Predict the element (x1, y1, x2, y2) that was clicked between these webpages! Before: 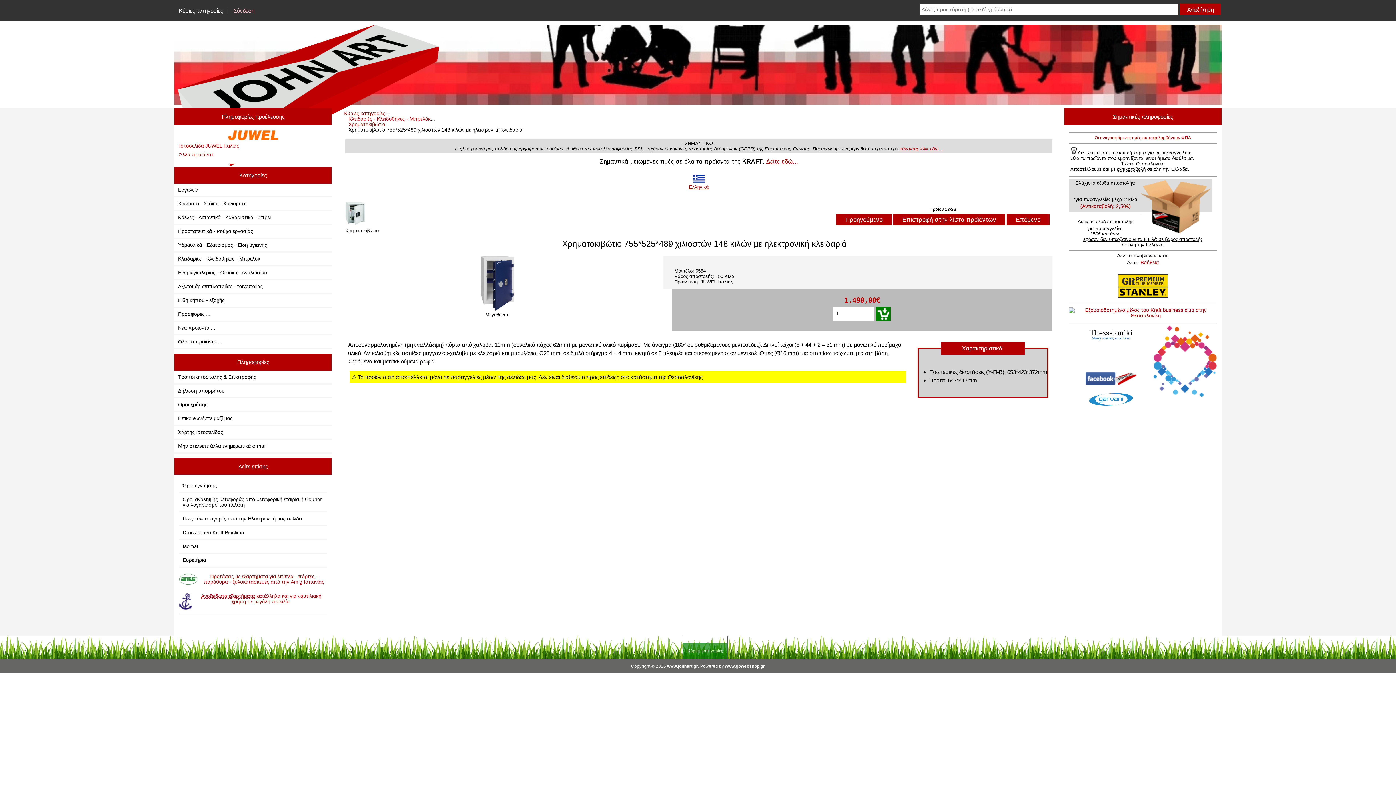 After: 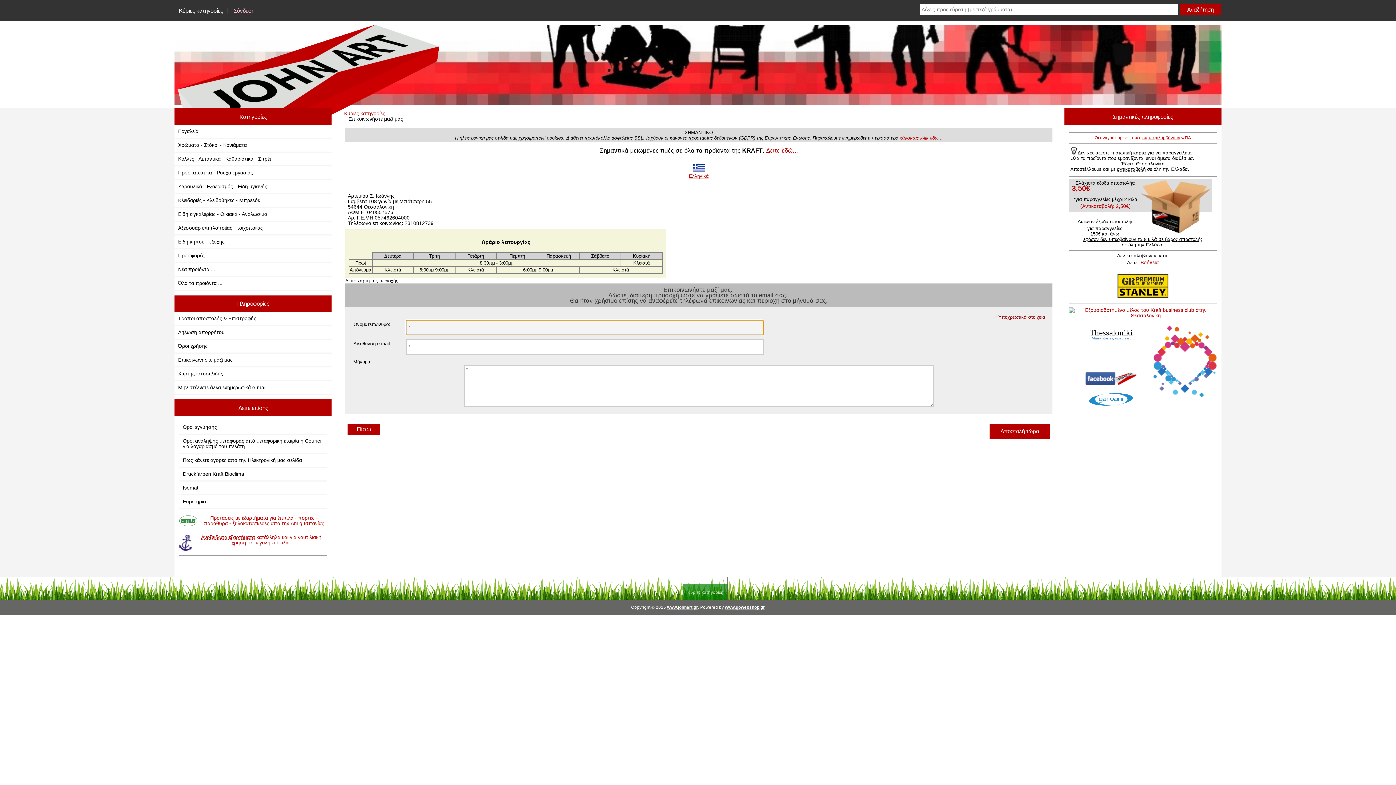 Action: label: Επικοινωνήστε μαζί μας bbox: (174, 412, 331, 425)